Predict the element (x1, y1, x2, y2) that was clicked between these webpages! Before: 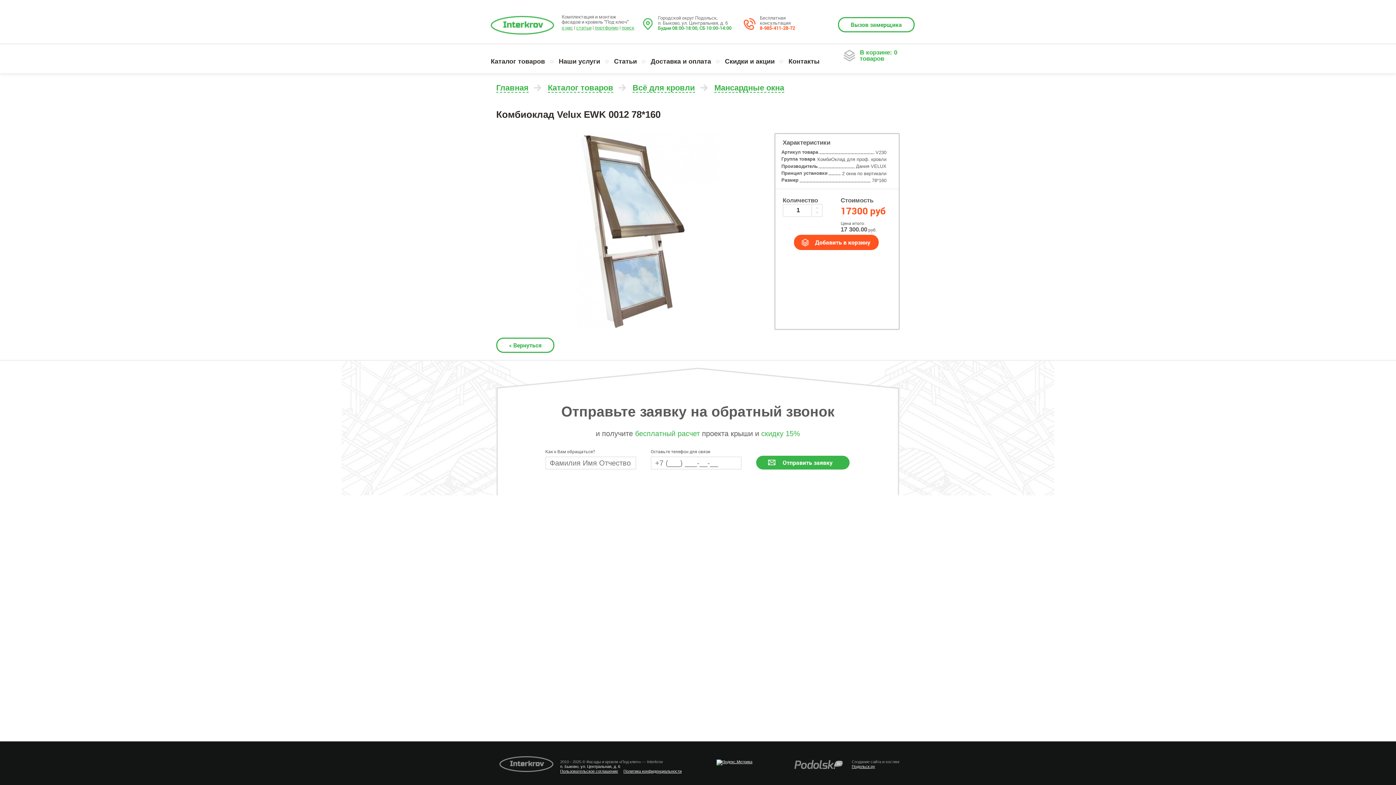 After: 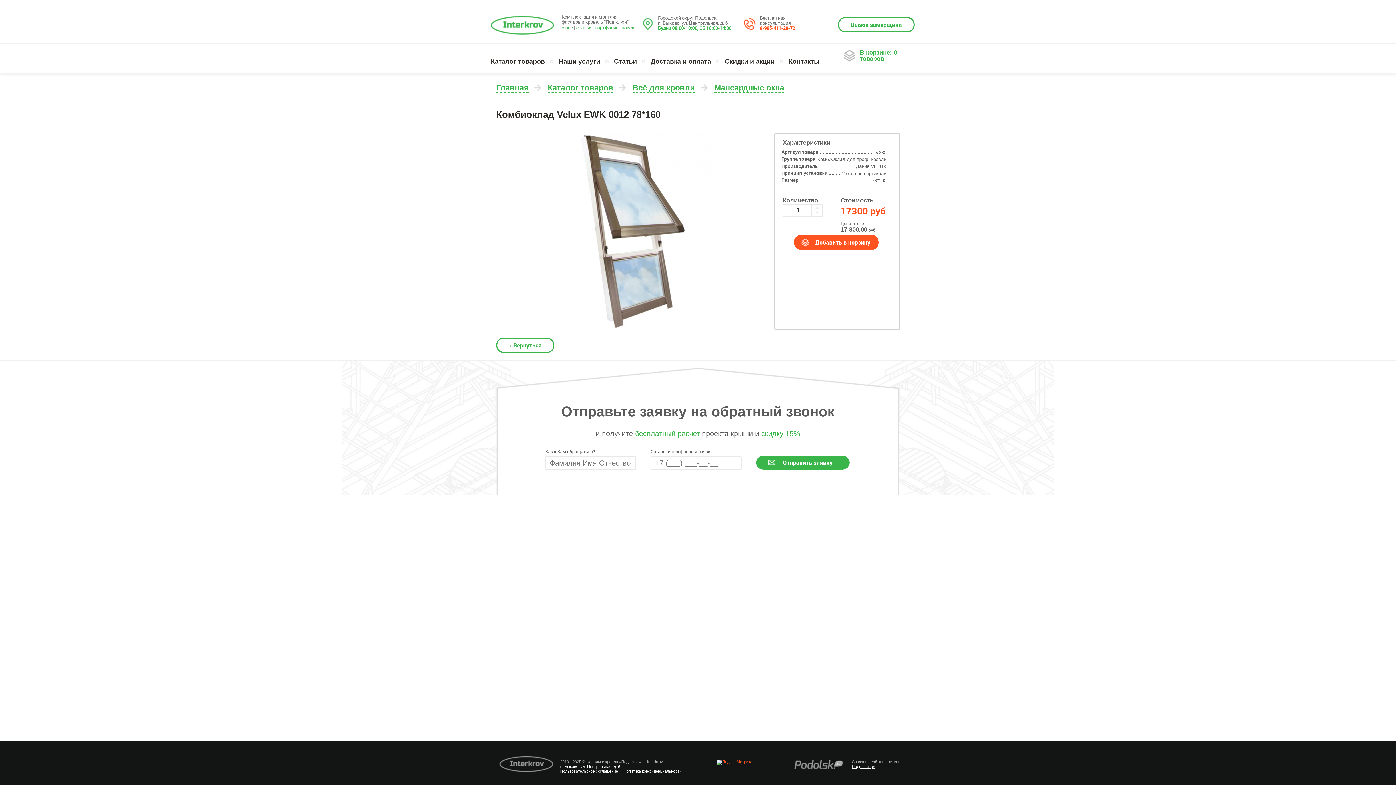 Action: bbox: (716, 760, 752, 764)